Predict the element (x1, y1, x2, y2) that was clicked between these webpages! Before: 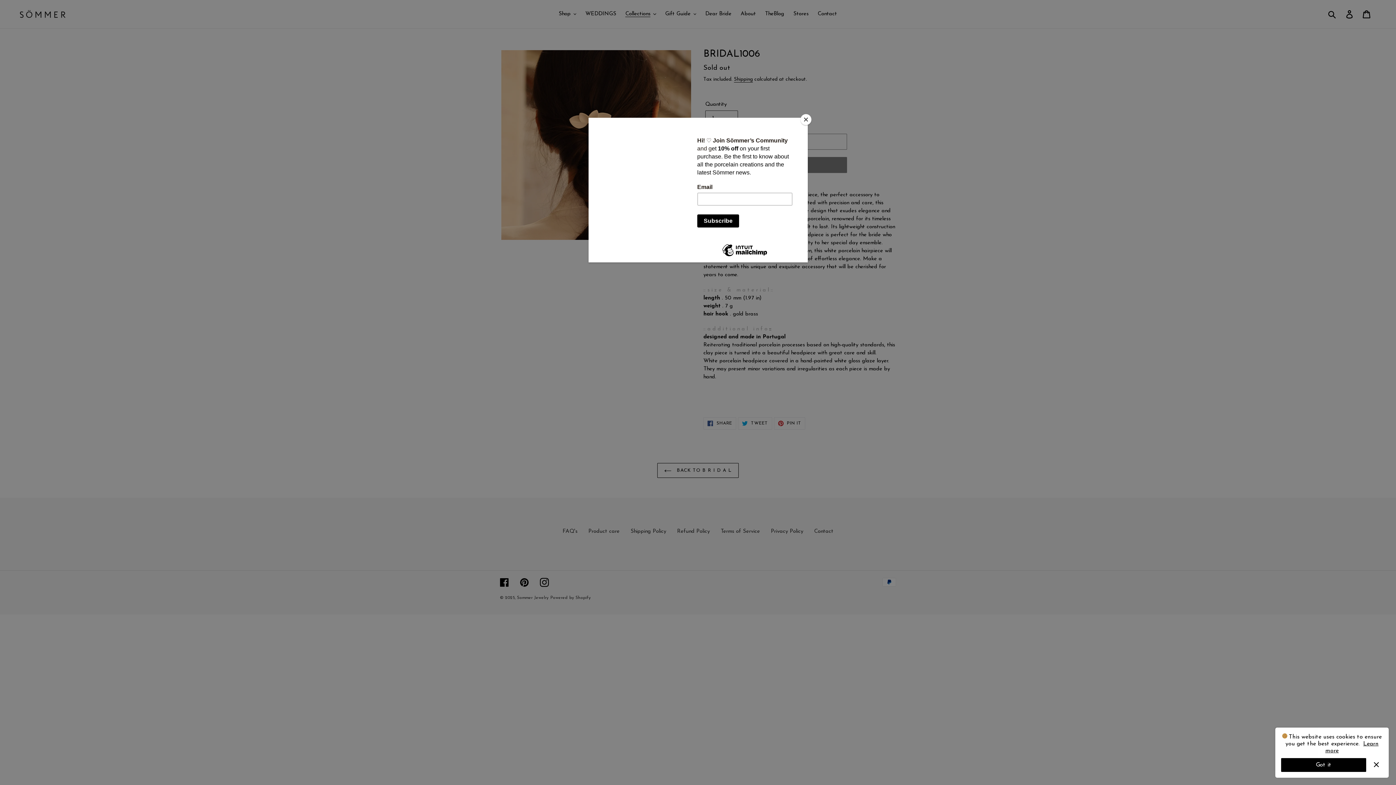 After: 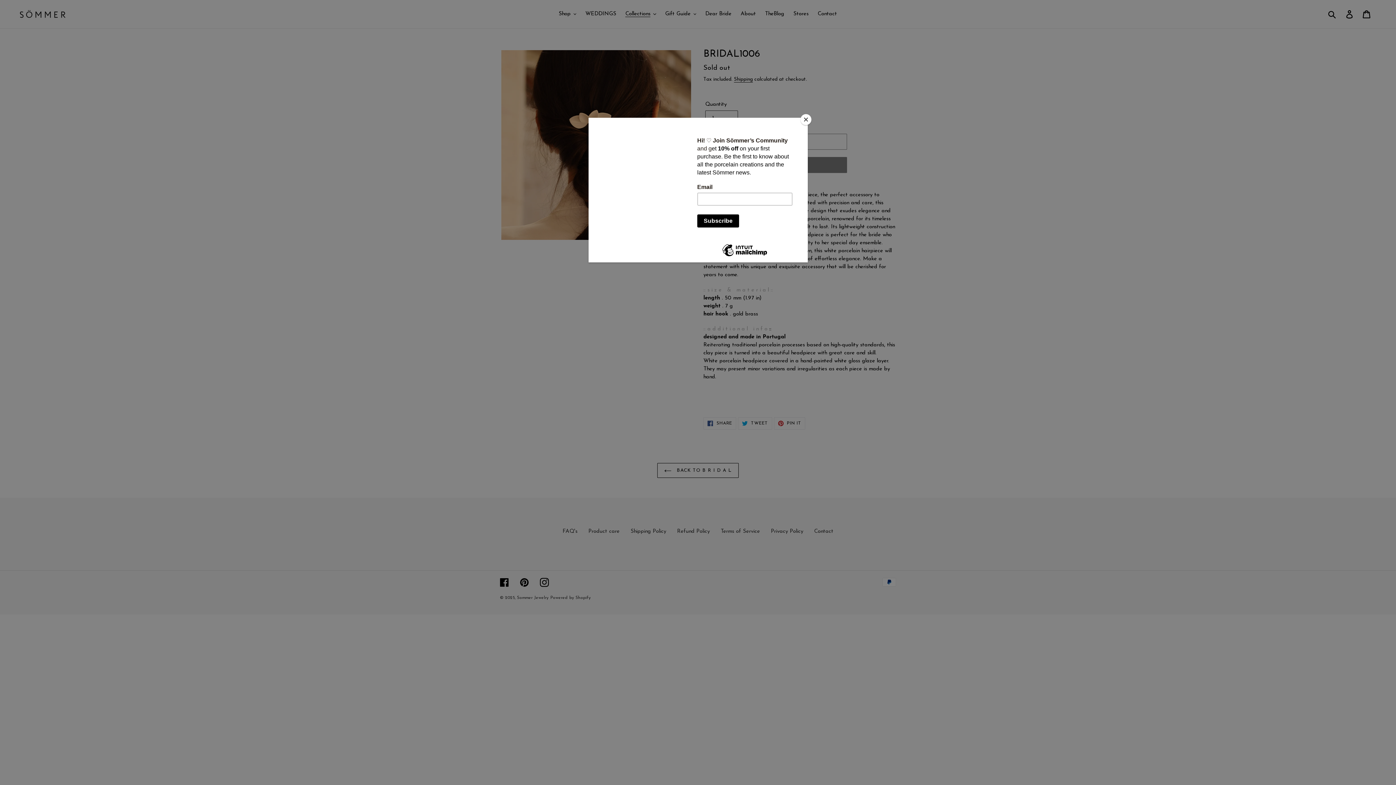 Action: label: Got it bbox: (1281, 758, 1366, 772)